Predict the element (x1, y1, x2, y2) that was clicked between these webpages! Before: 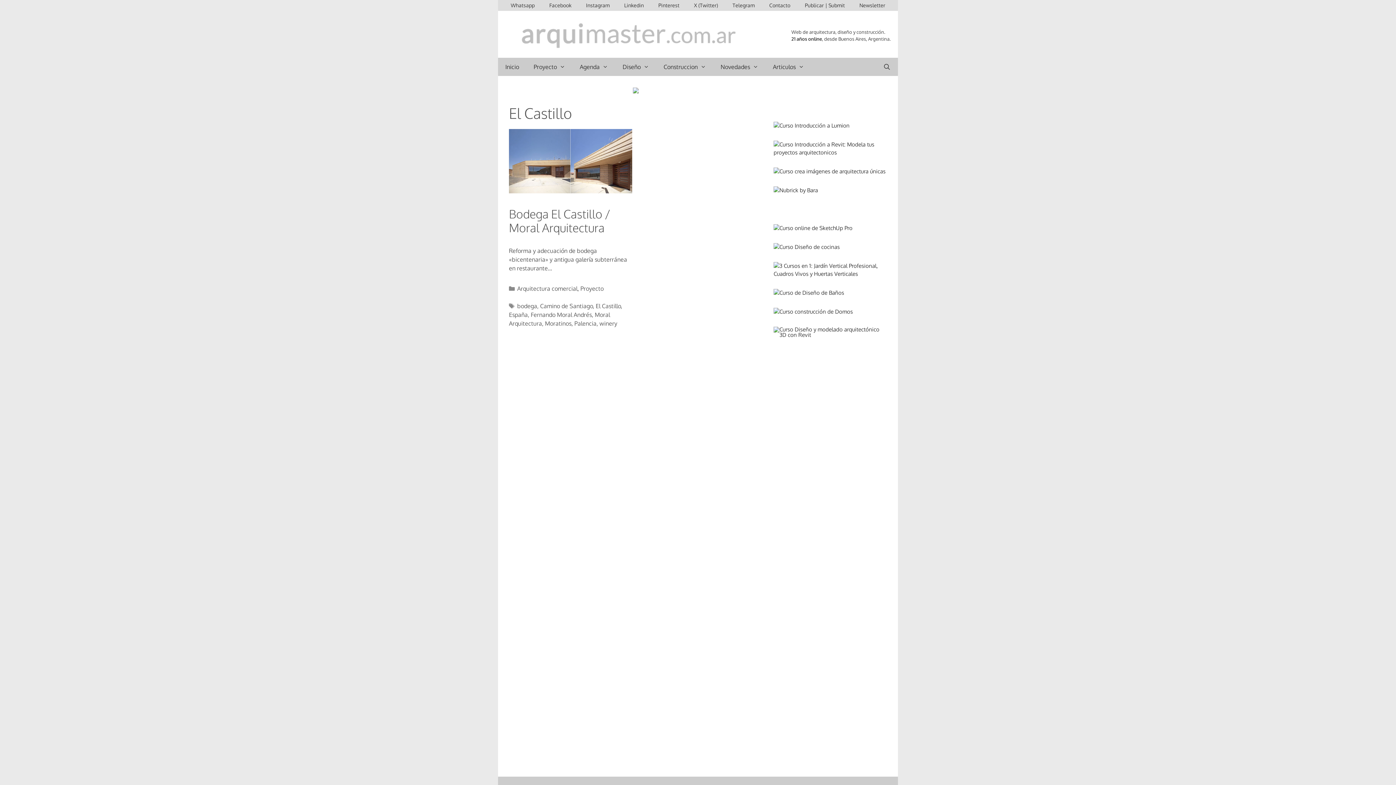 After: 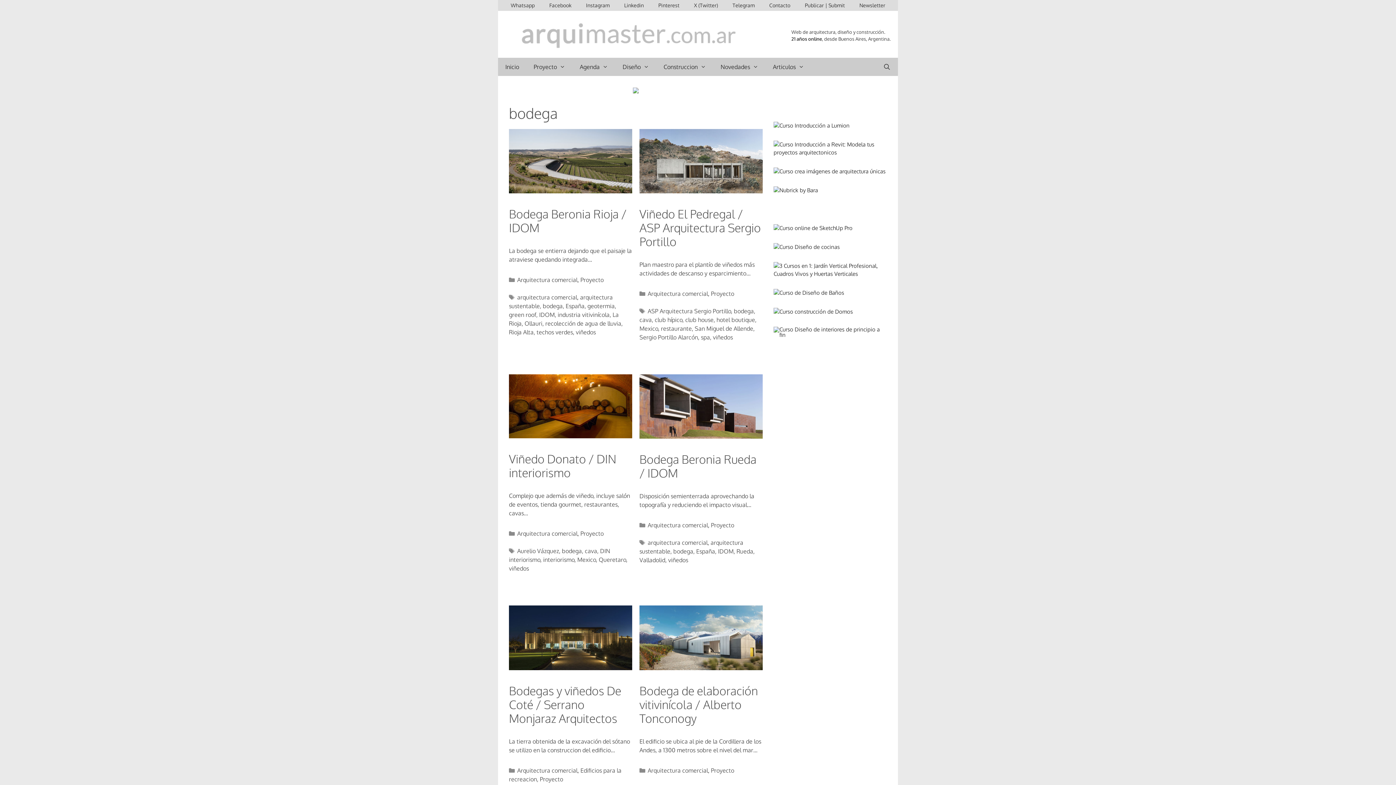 Action: label: bodega bbox: (517, 302, 537, 309)